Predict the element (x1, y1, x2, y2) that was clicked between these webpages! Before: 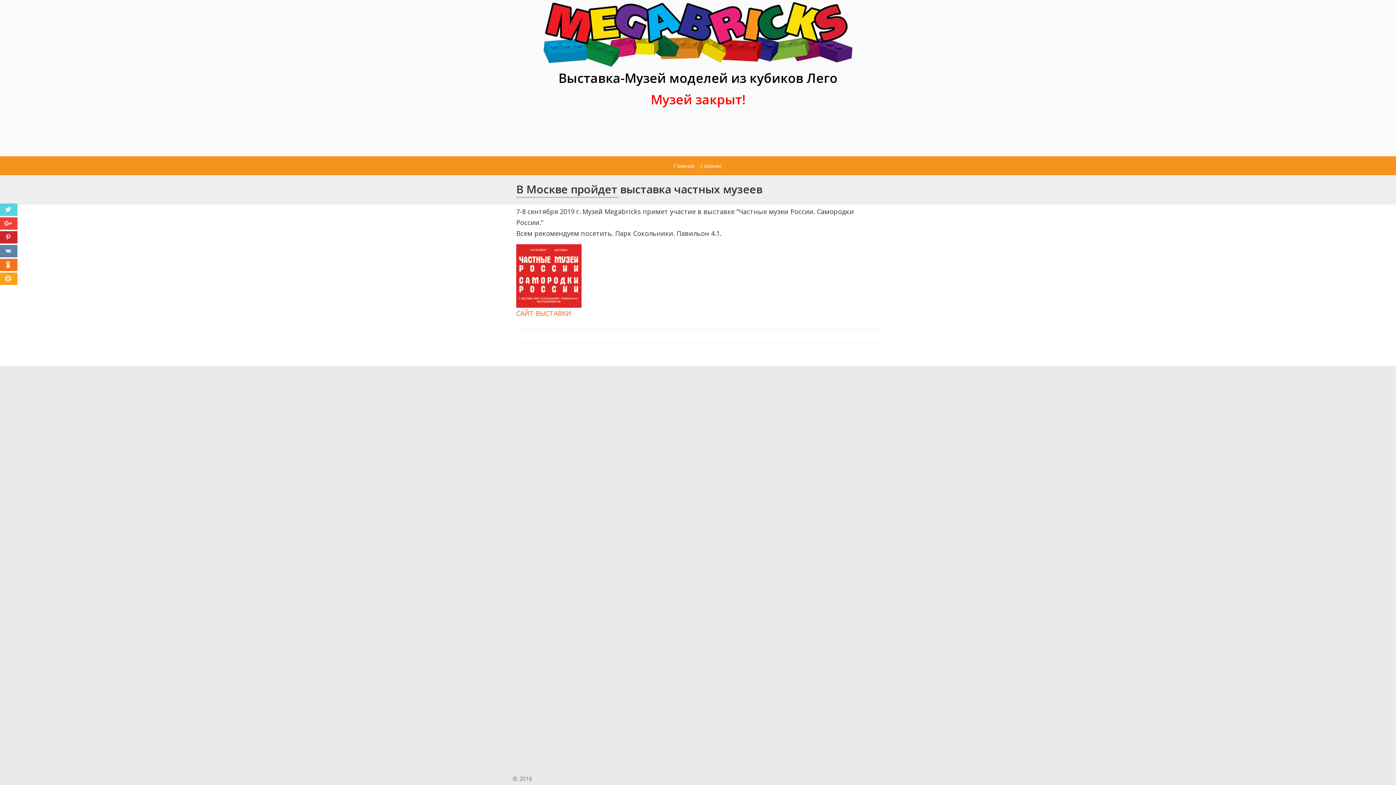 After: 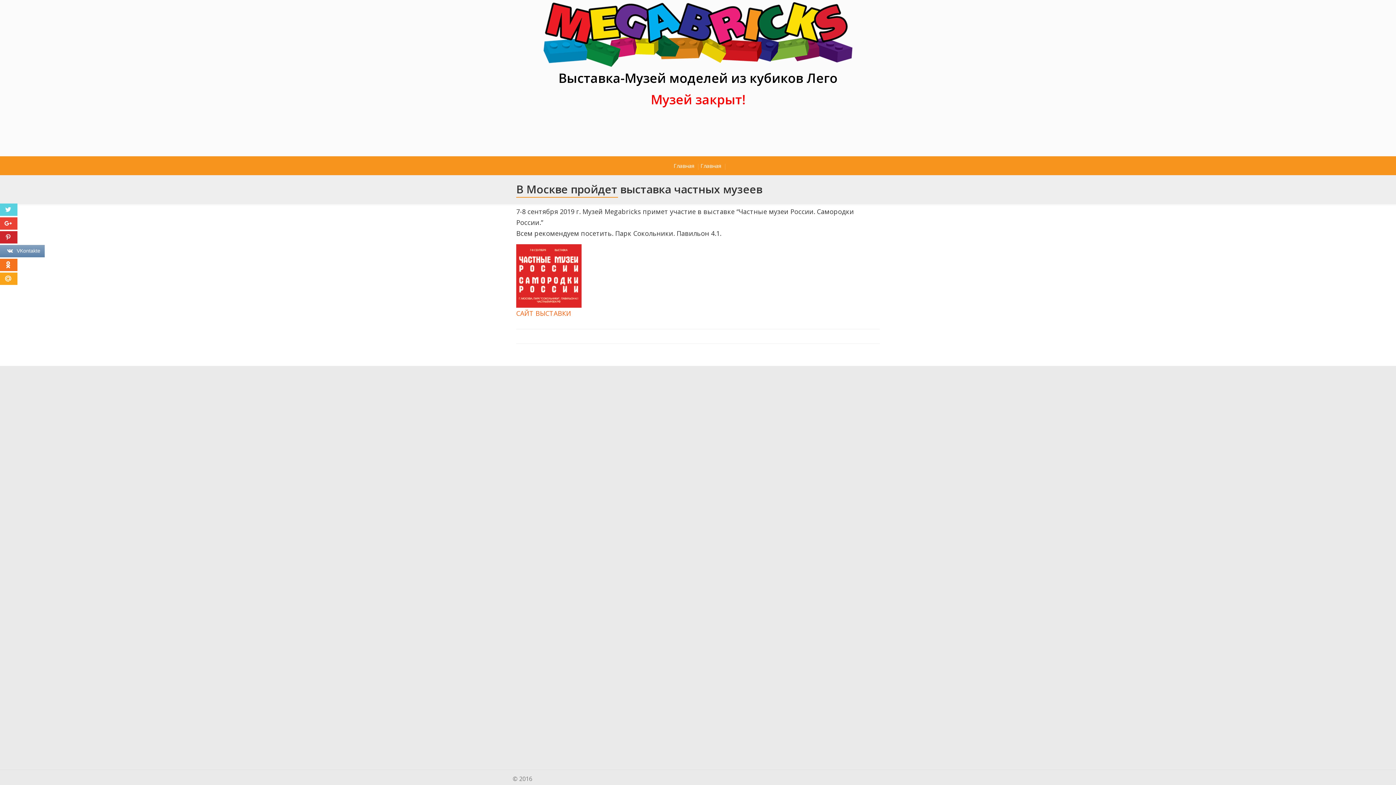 Action: bbox: (0, 245, 17, 257) label: VKontakte